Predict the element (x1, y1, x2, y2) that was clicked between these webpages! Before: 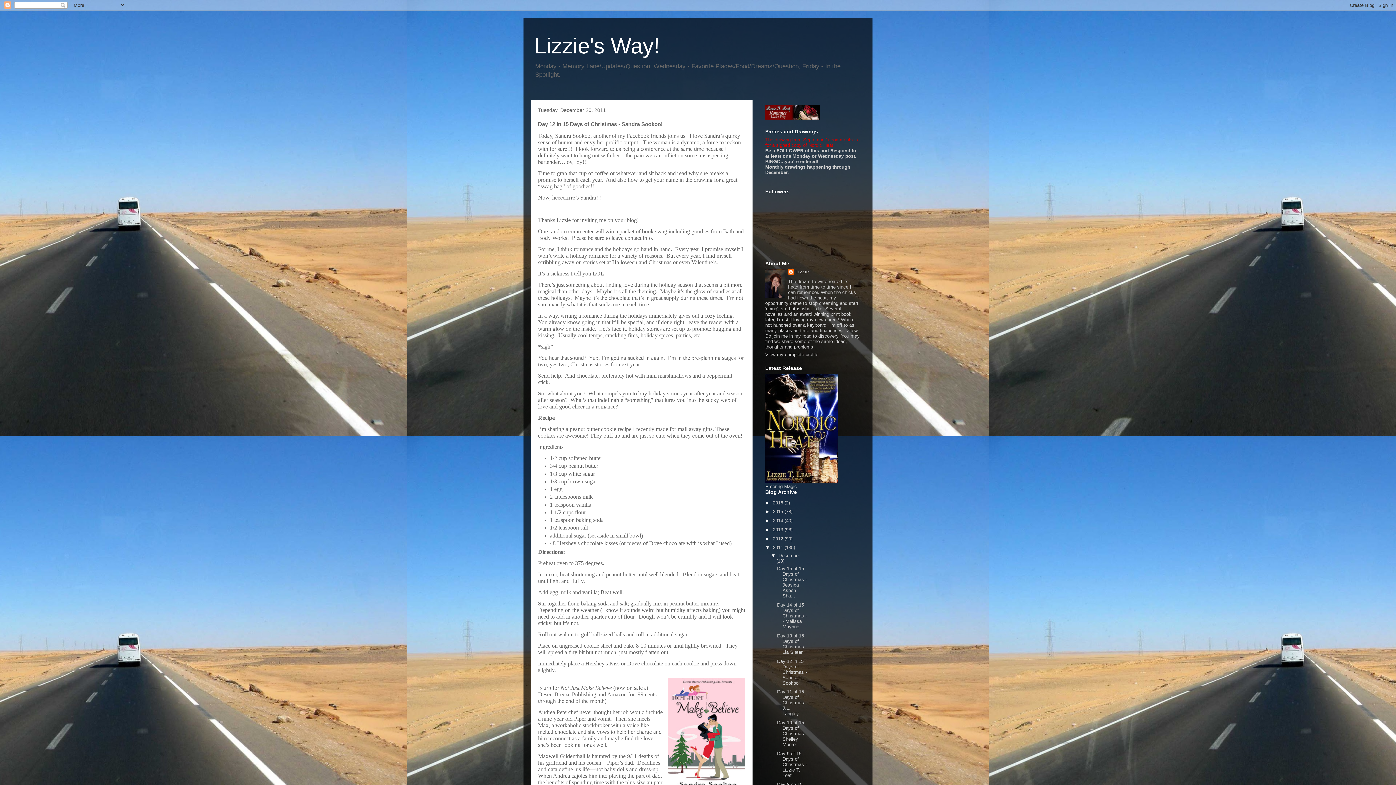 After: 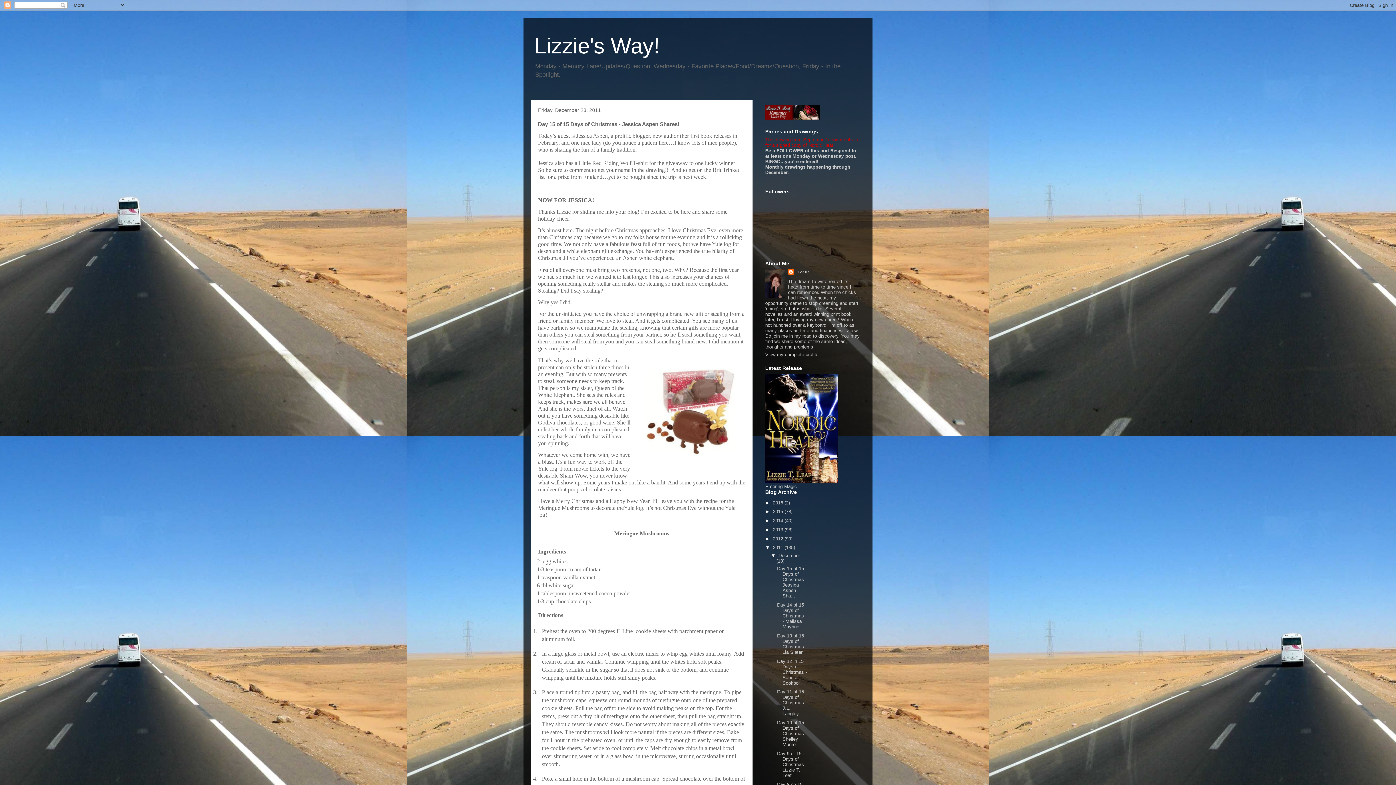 Action: bbox: (777, 566, 807, 599) label: Day 15 of 15 Days of Christmas - Jessica Aspen Sha...